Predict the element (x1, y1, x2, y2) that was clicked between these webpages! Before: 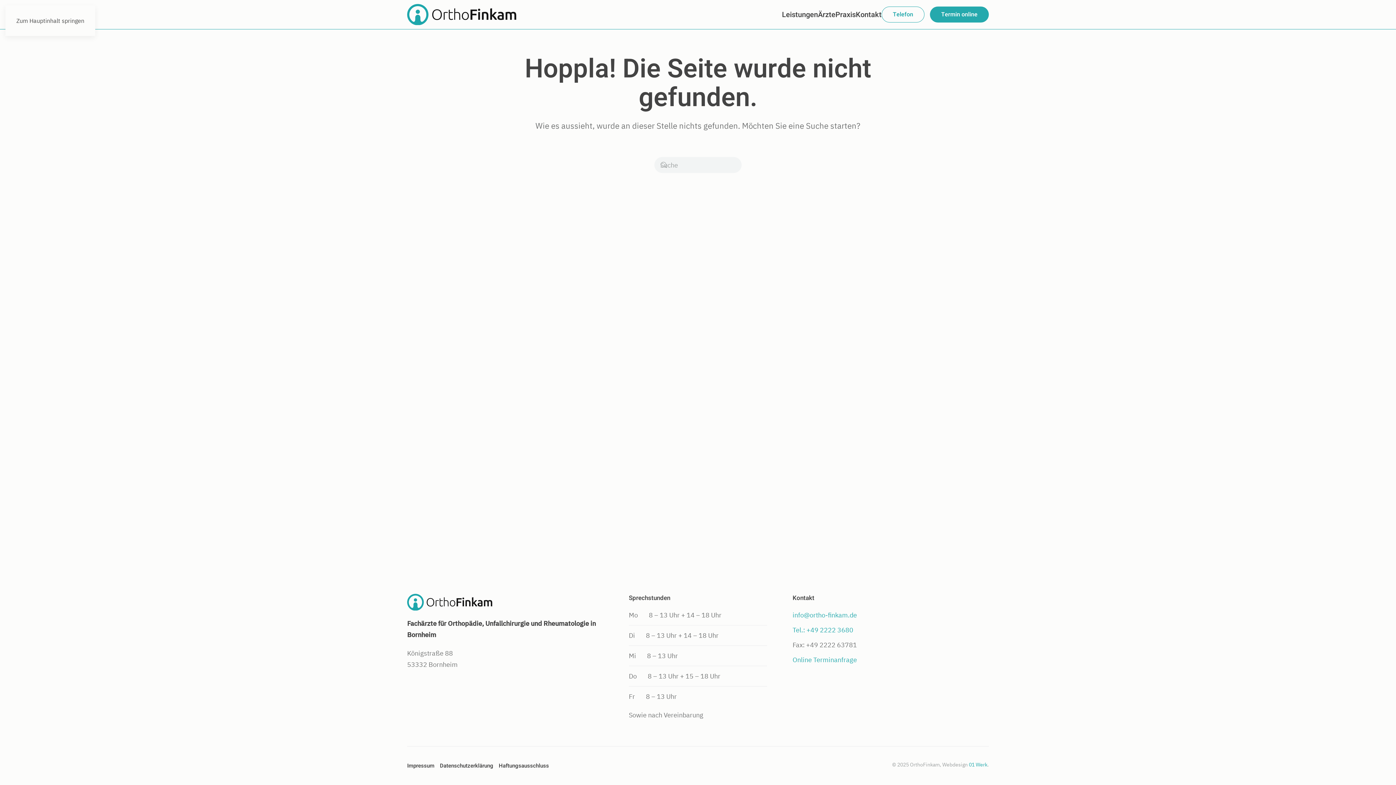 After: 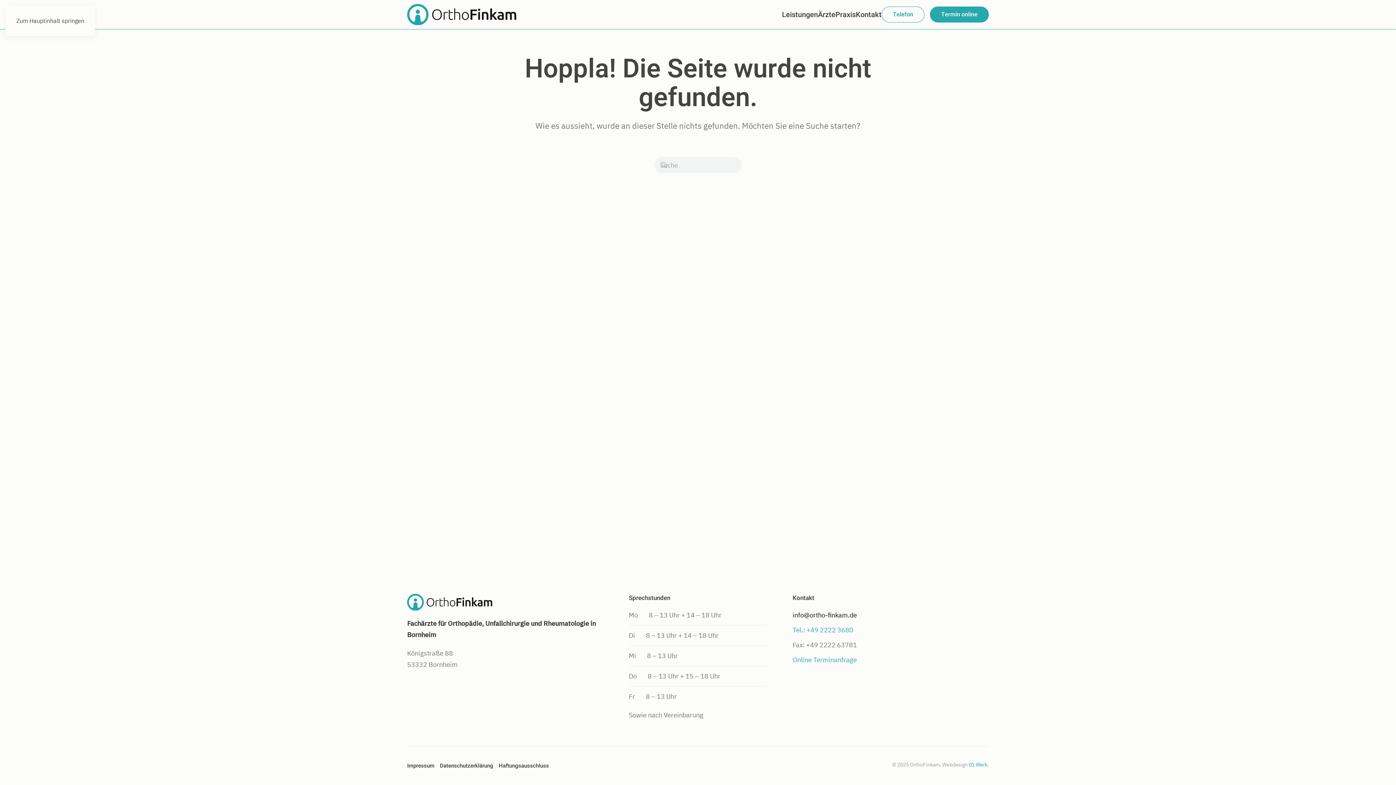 Action: bbox: (792, 611, 857, 619) label: info@ortho-finkam.de